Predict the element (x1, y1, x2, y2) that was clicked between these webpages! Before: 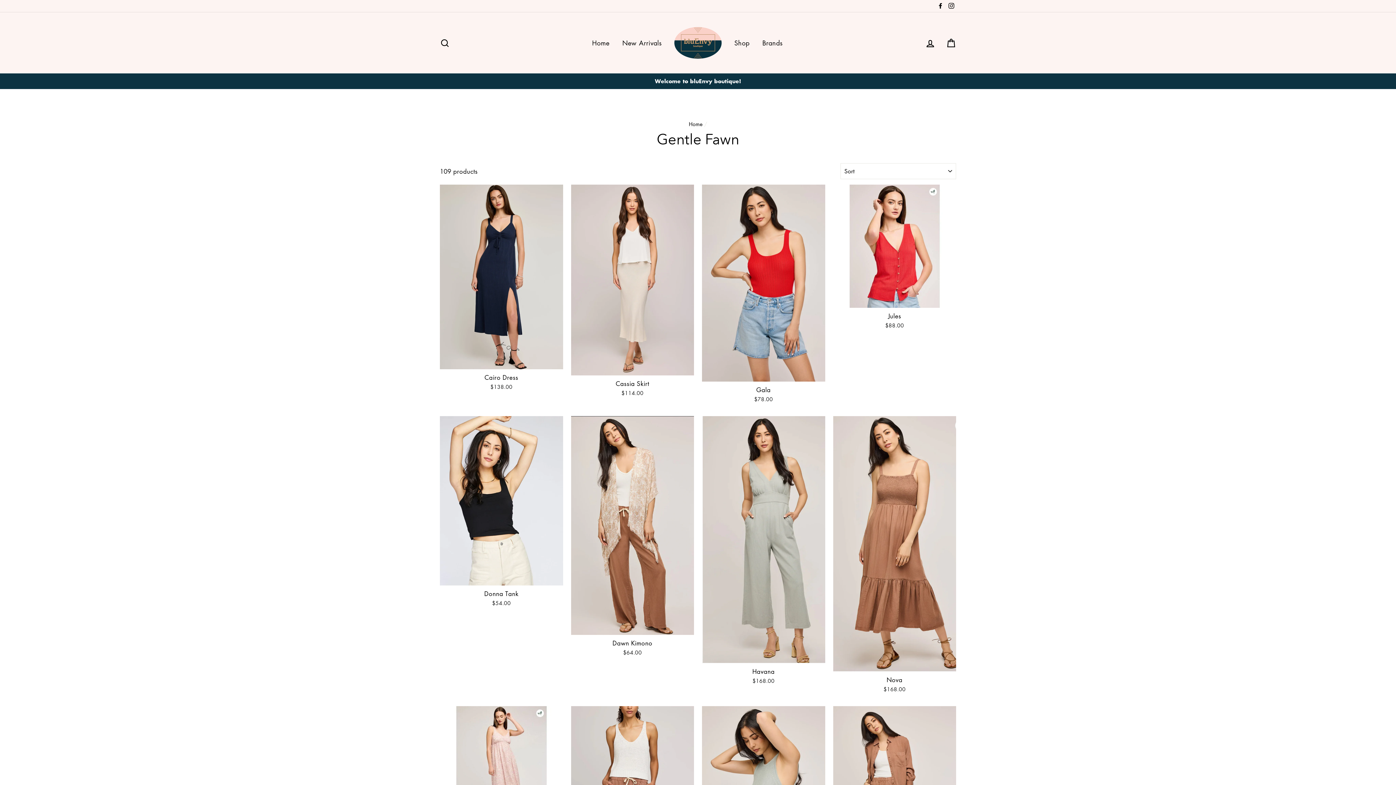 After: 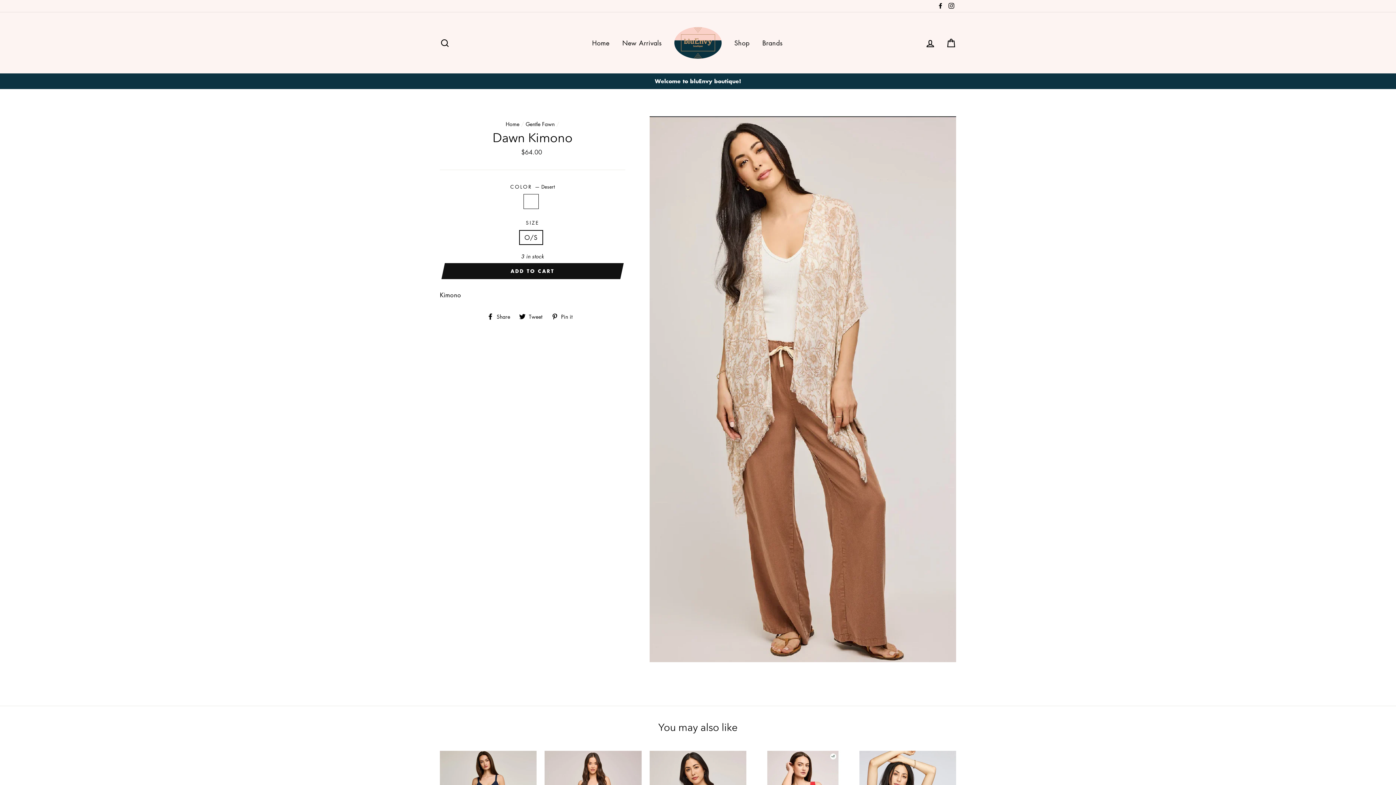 Action: bbox: (571, 416, 694, 659) label: Dawn Kimono
$64.00